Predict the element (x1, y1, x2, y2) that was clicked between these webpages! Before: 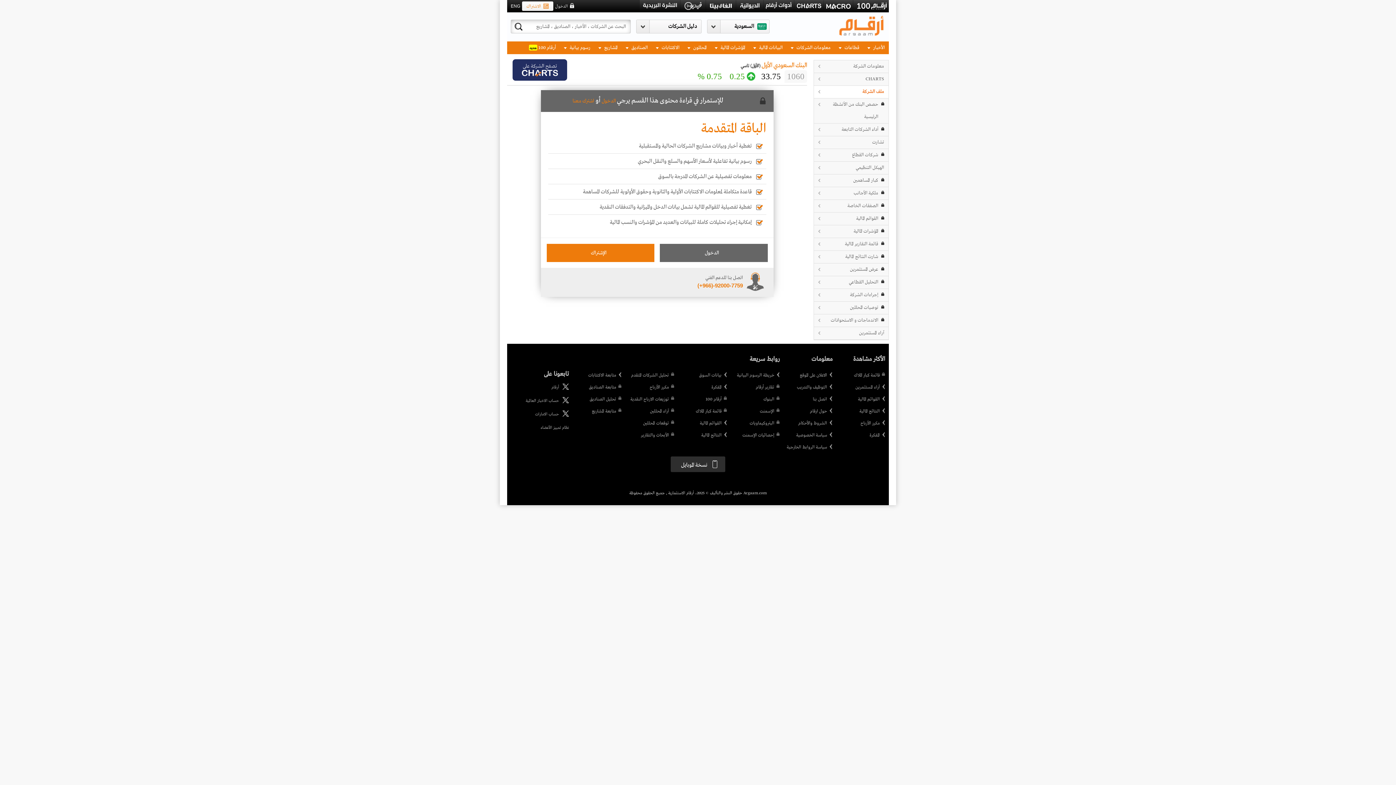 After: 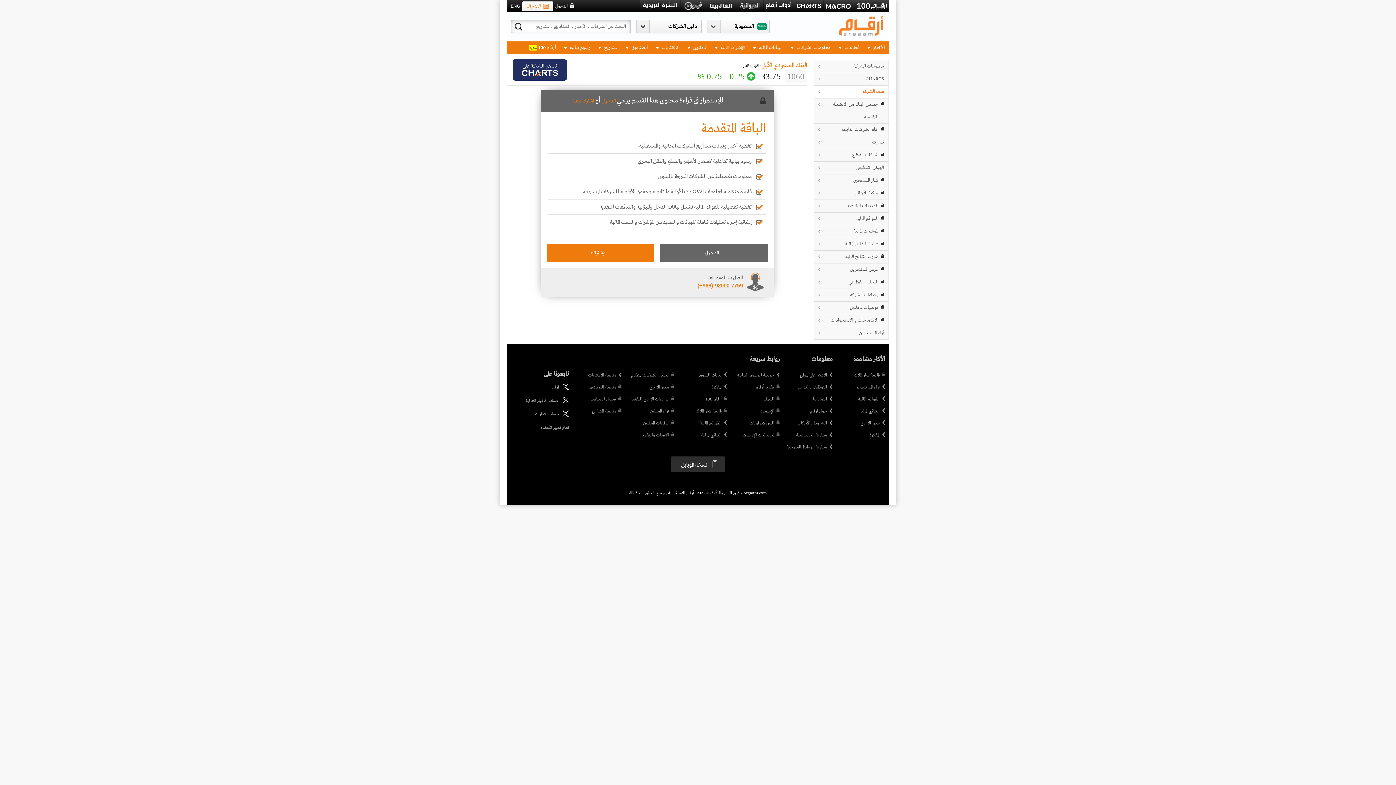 Action: label: نسخة الموبايل bbox: (670, 456, 725, 472)